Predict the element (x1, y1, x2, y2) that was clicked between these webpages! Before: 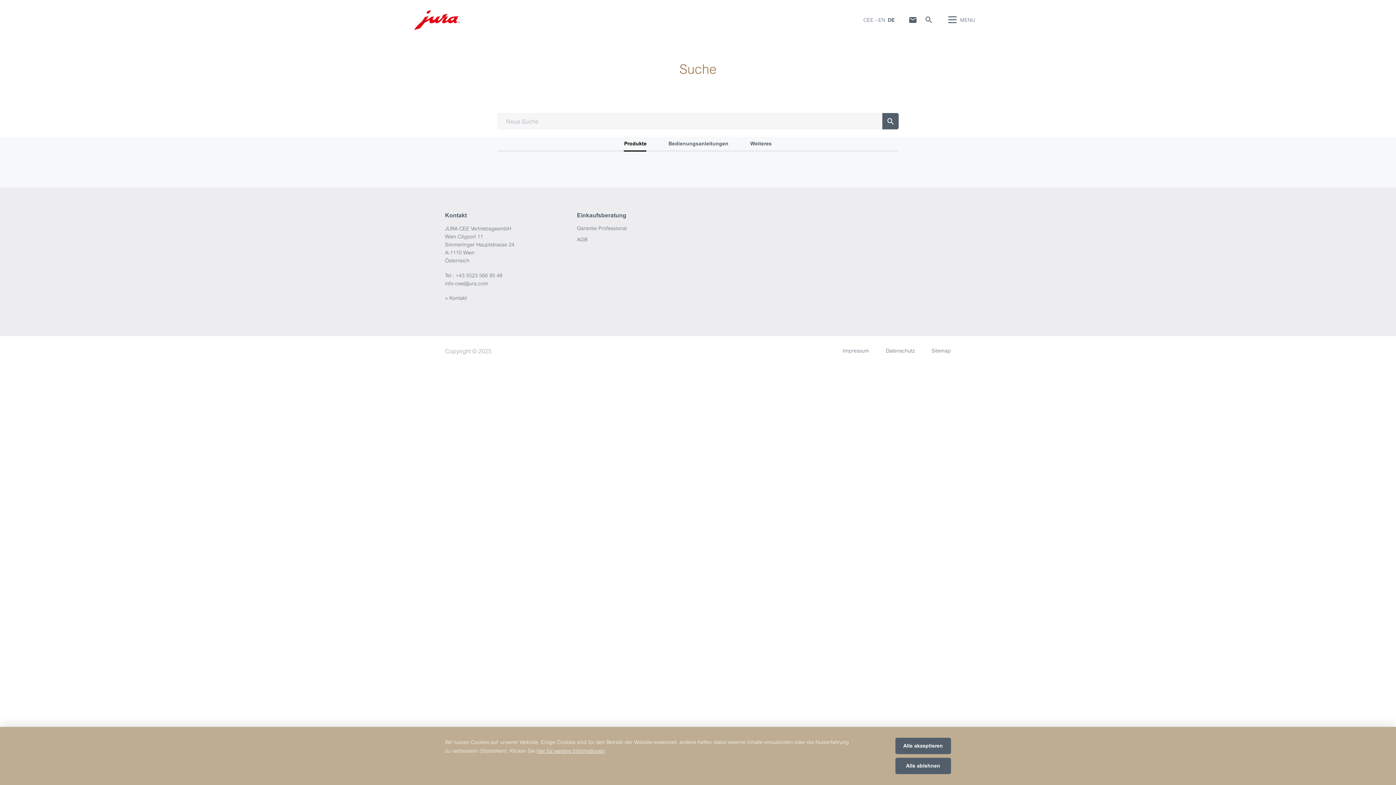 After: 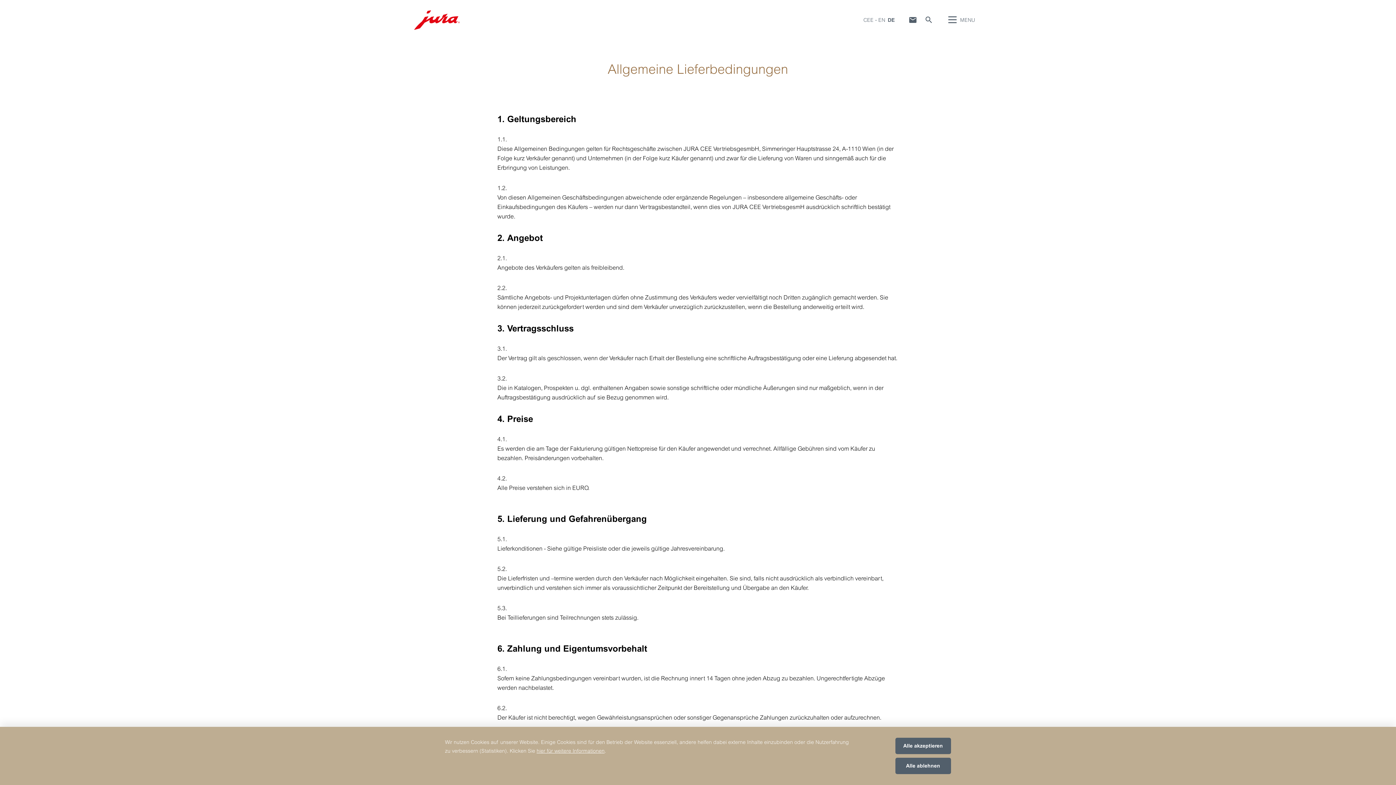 Action: bbox: (577, 236, 593, 242) label: AGB